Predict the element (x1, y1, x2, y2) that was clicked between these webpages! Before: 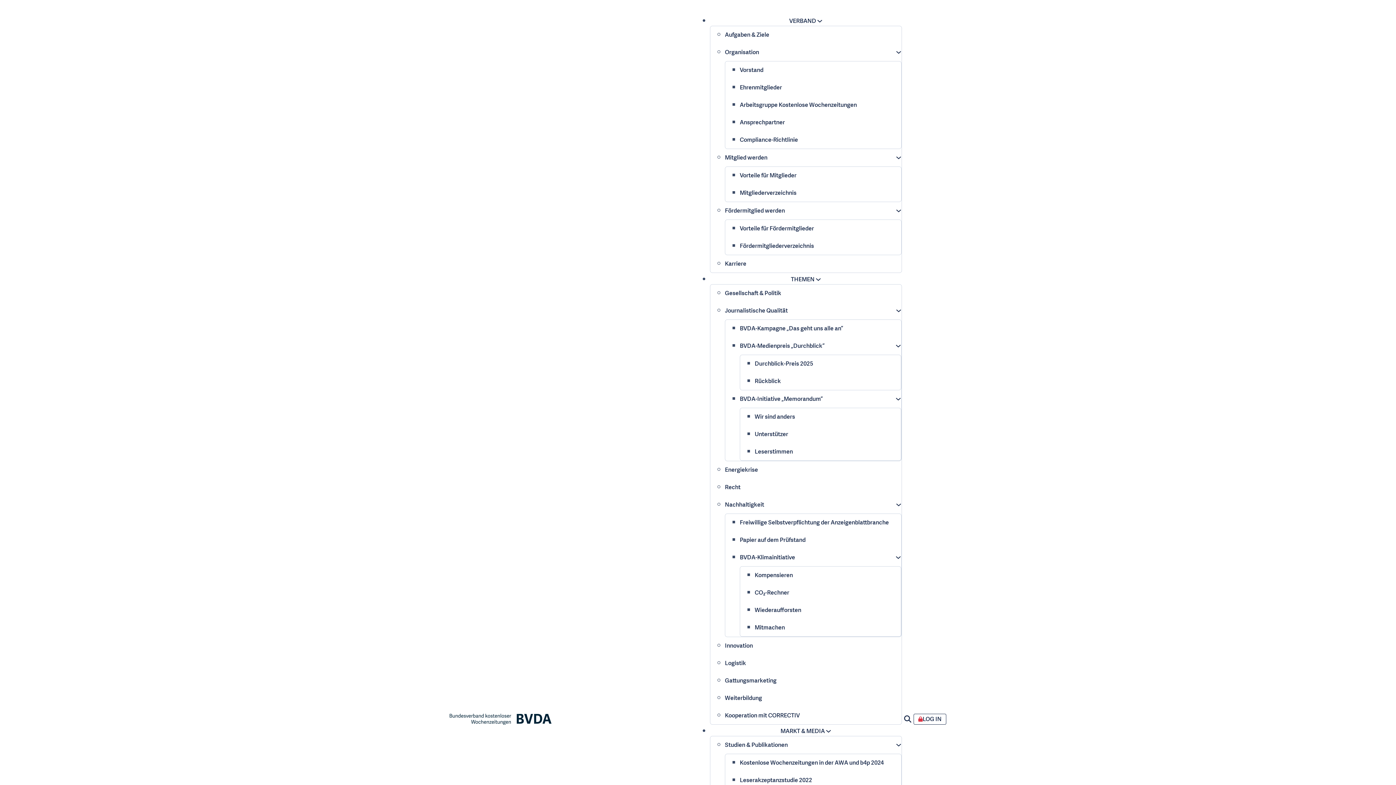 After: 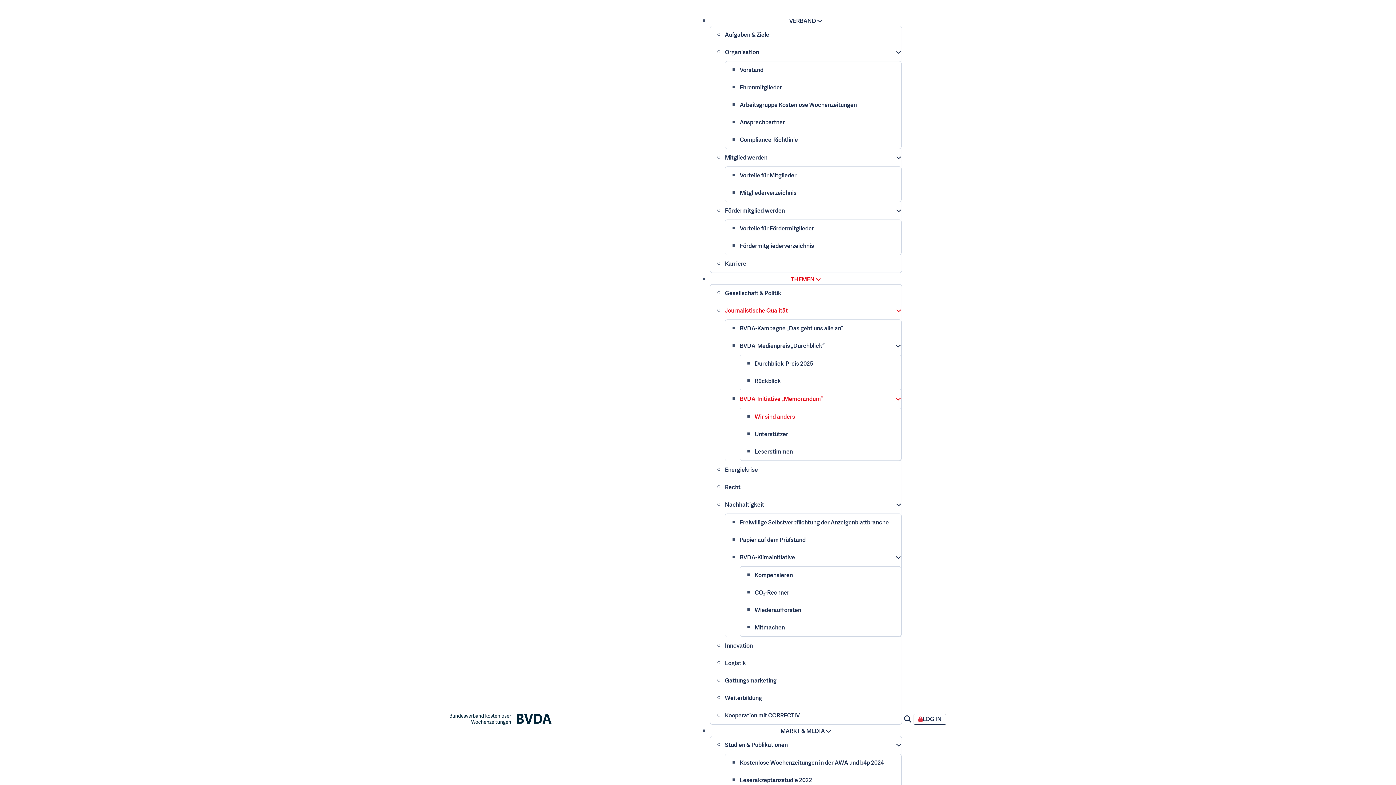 Action: label: Wir sind anders bbox: (754, 413, 795, 421)